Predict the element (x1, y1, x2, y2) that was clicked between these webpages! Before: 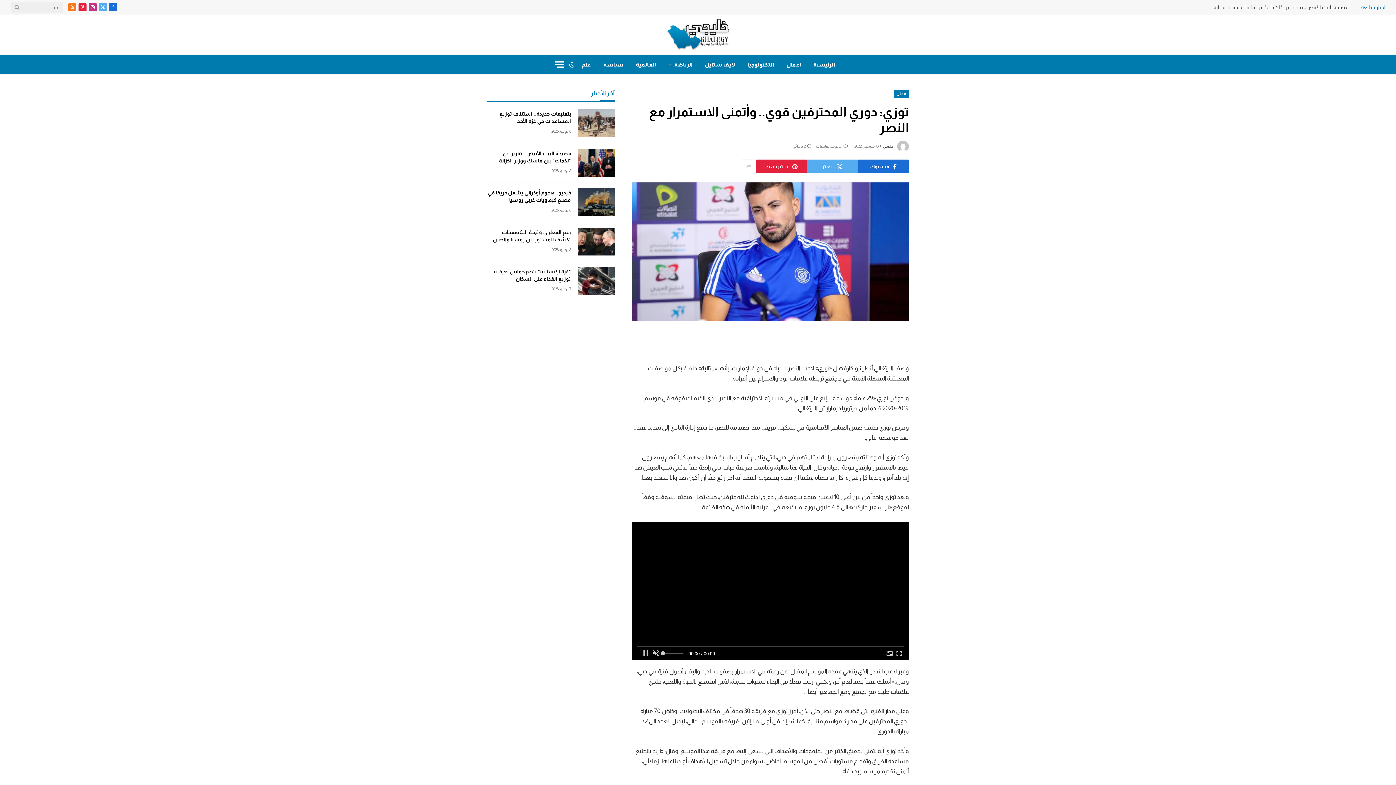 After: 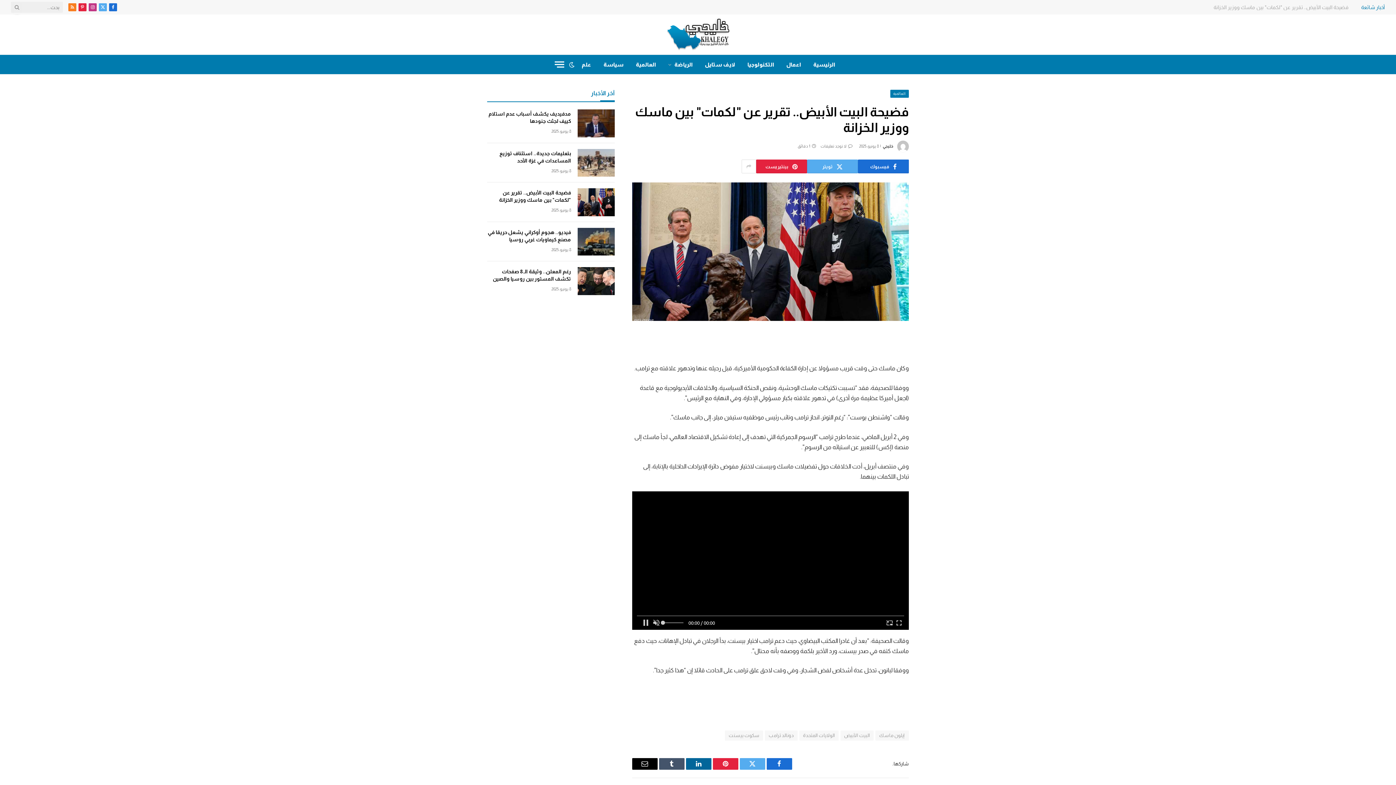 Action: bbox: (577, 148, 614, 176)